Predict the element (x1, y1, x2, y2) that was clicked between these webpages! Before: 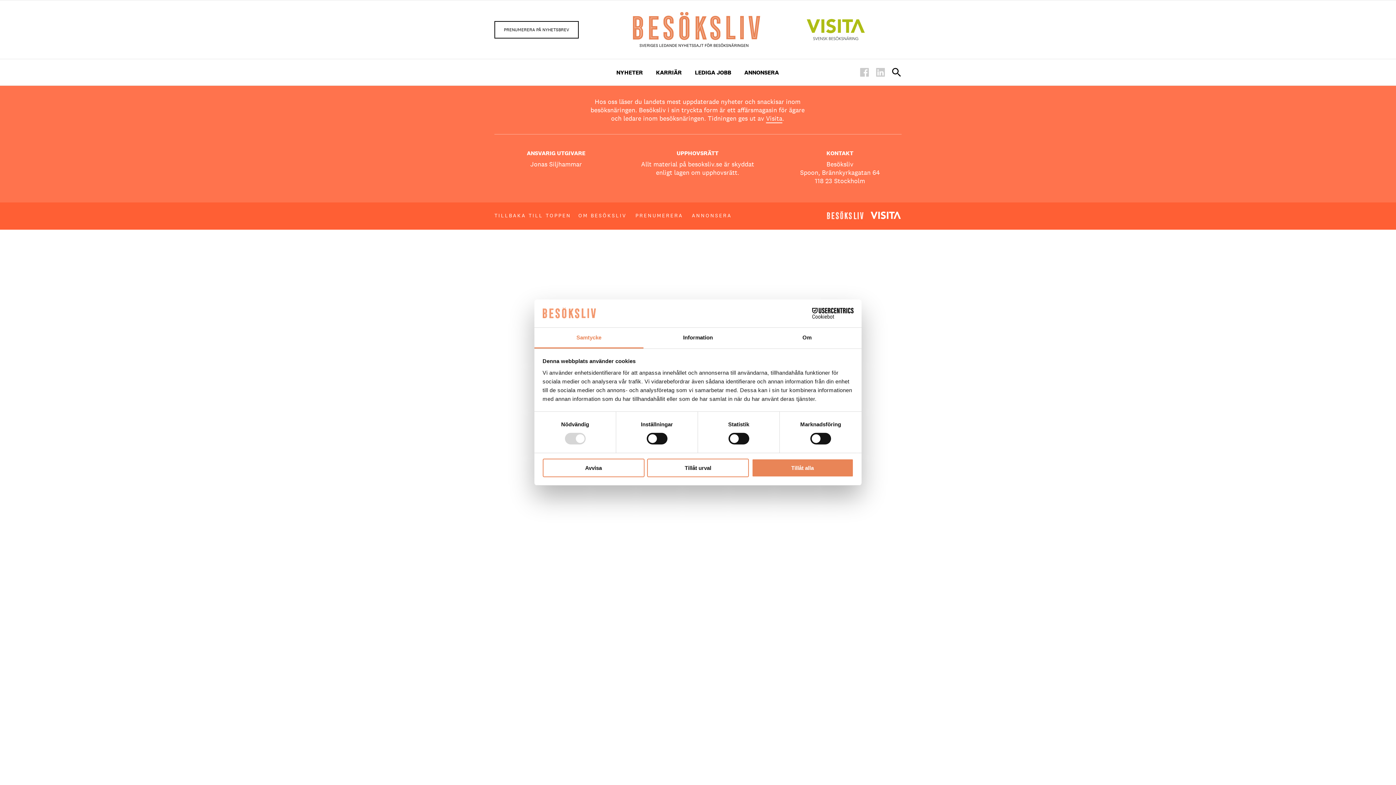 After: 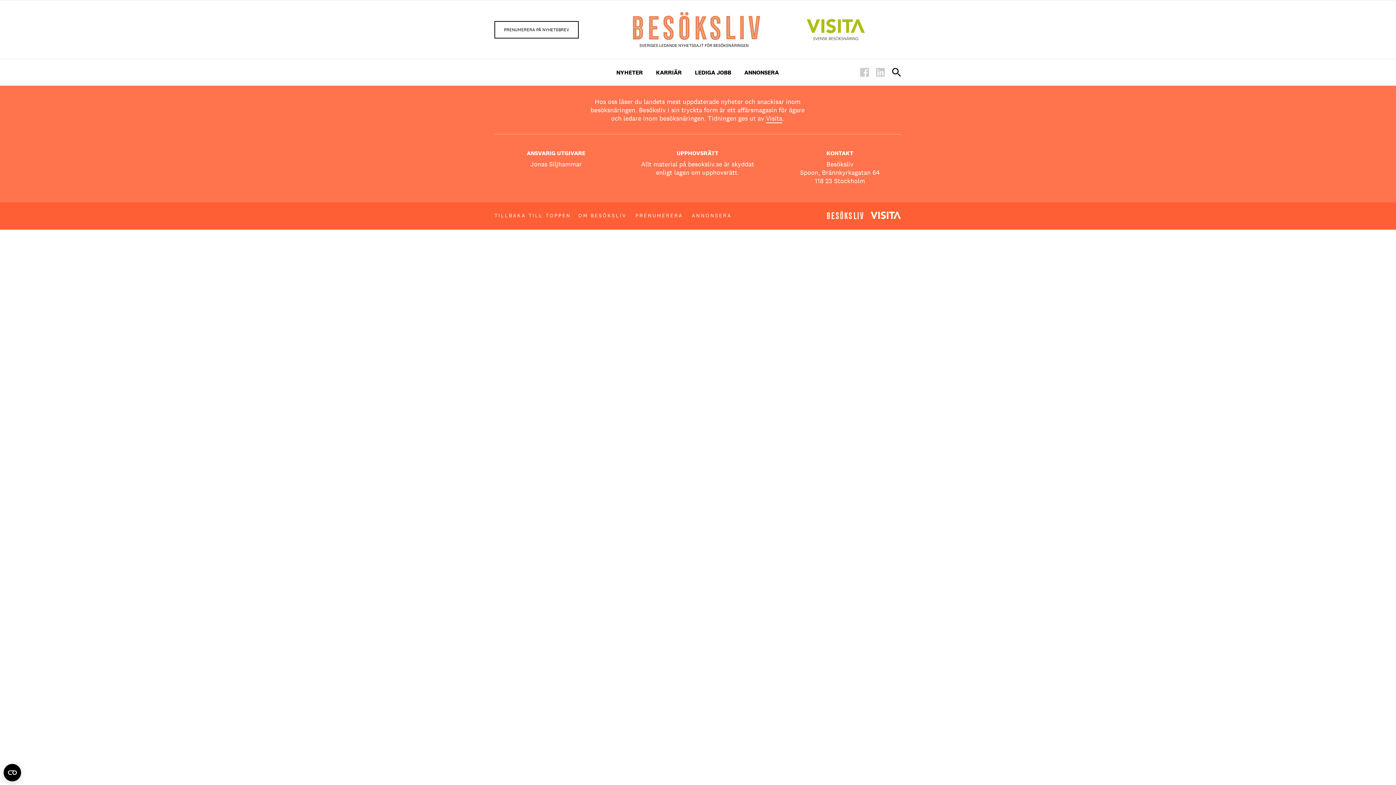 Action: bbox: (751, 458, 853, 477) label: Tillåt alla